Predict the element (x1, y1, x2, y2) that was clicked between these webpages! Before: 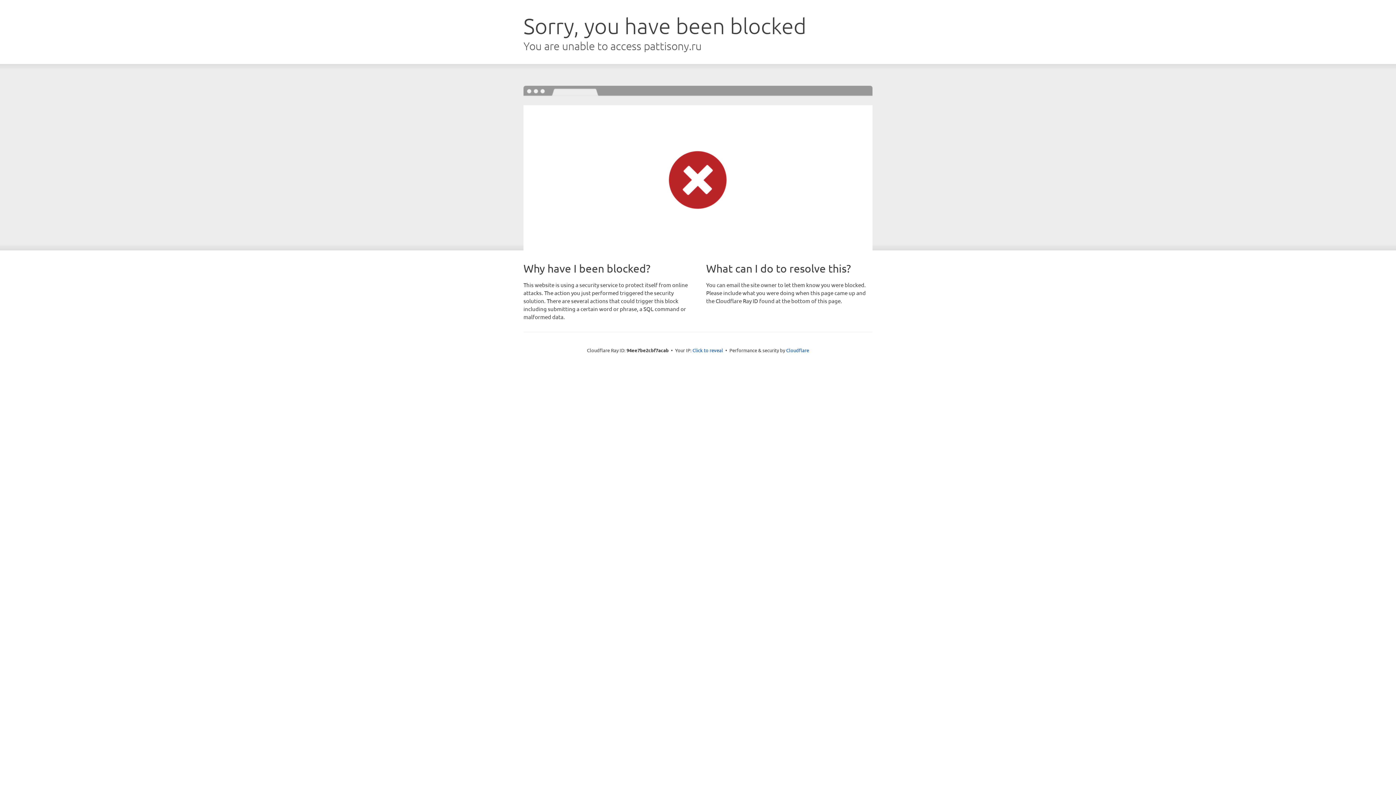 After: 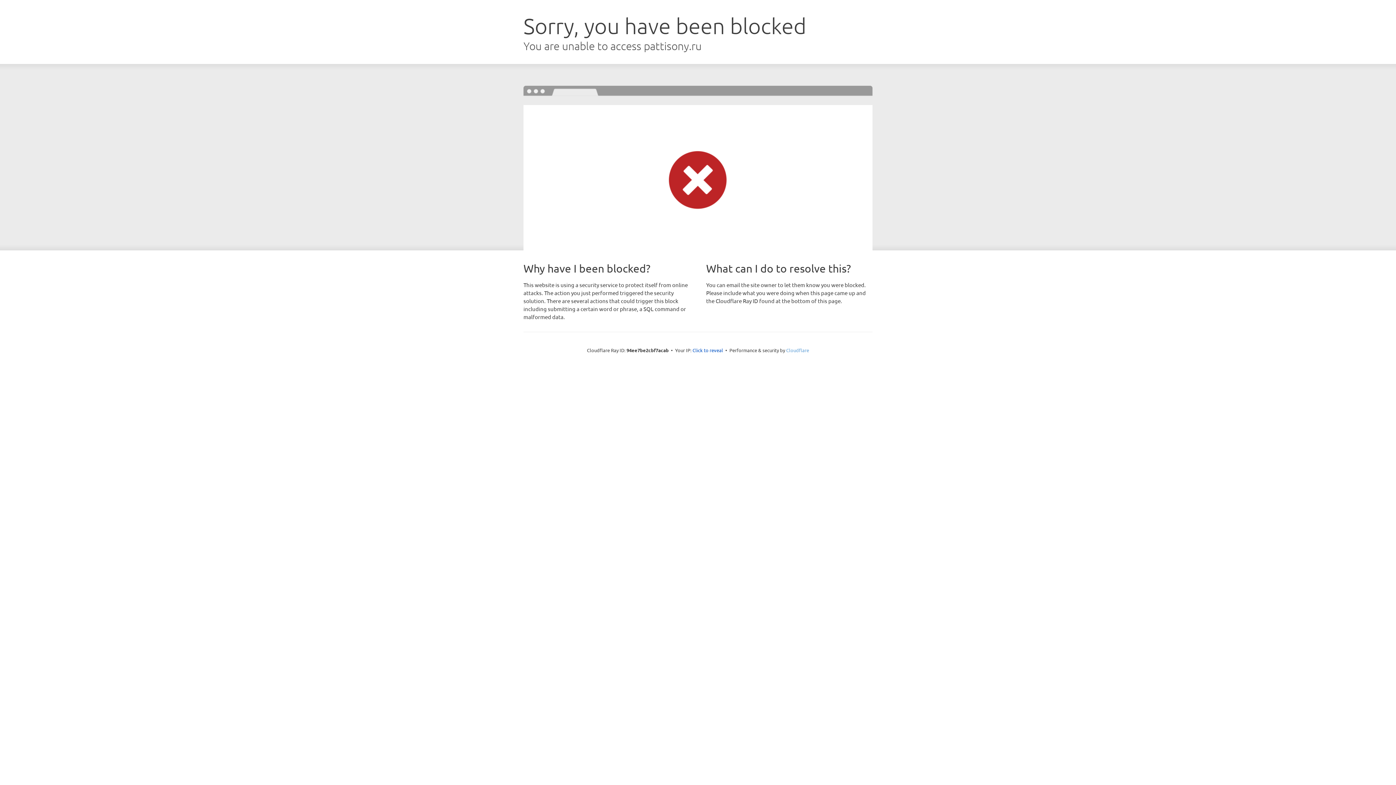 Action: bbox: (786, 347, 809, 353) label: Cloudflare